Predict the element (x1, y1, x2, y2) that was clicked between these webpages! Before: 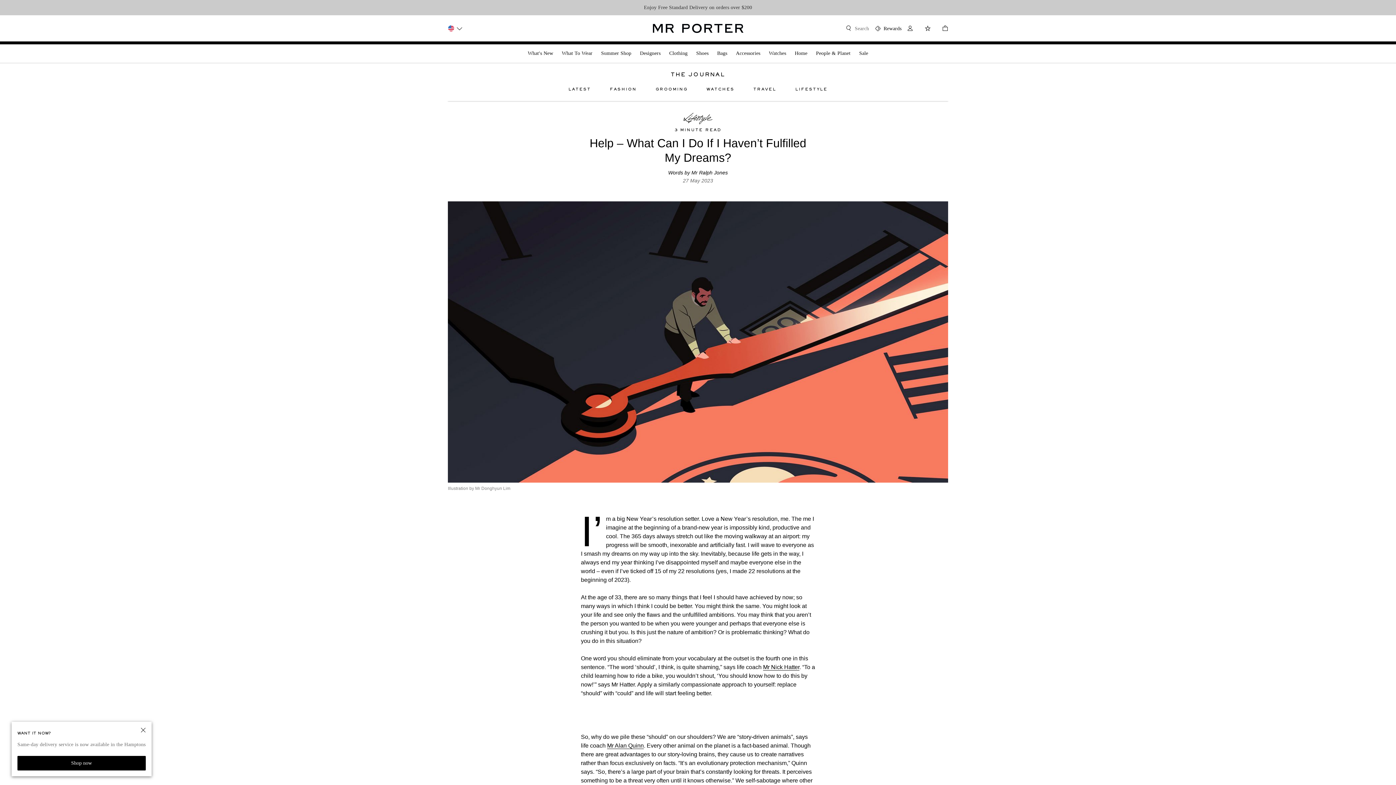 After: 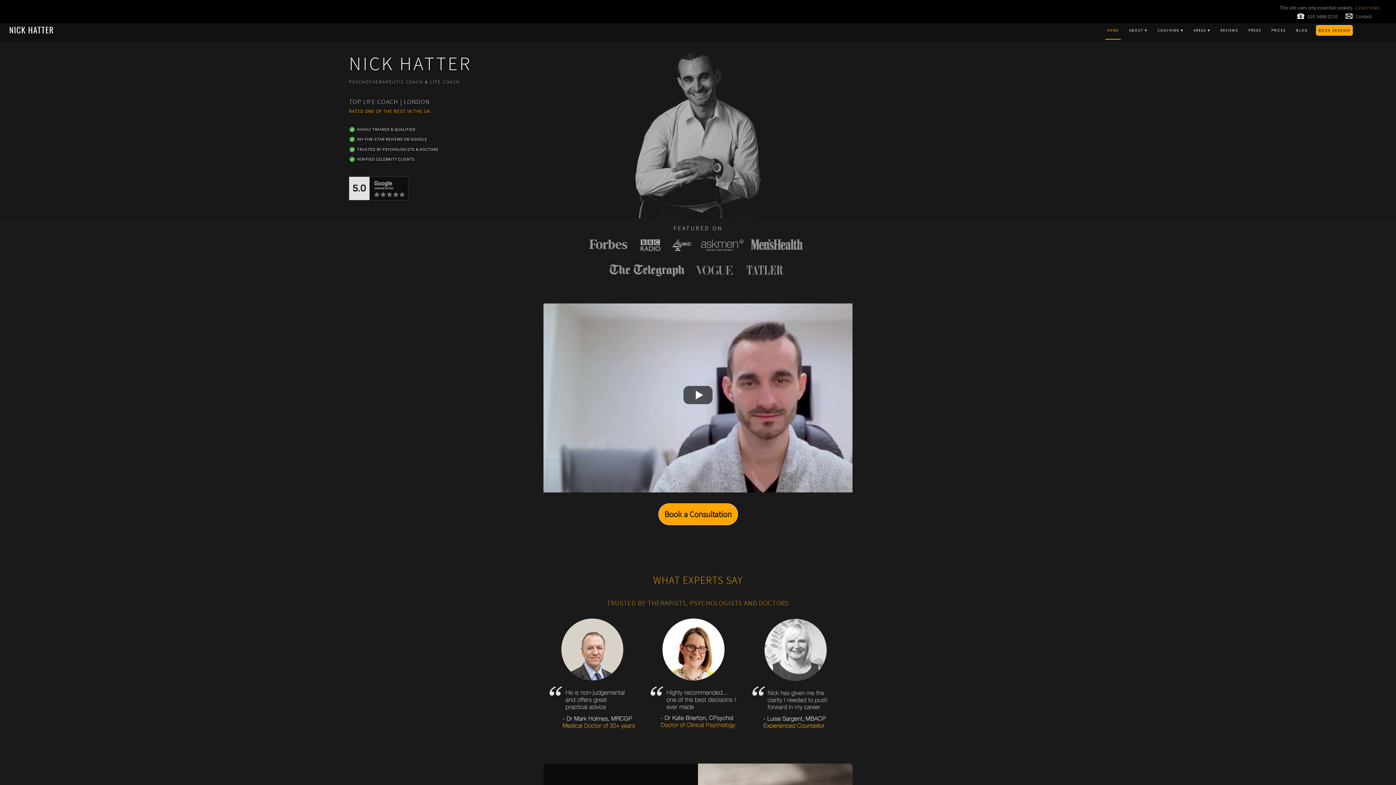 Action: label: Mr Nick Hatter bbox: (763, 664, 799, 670)